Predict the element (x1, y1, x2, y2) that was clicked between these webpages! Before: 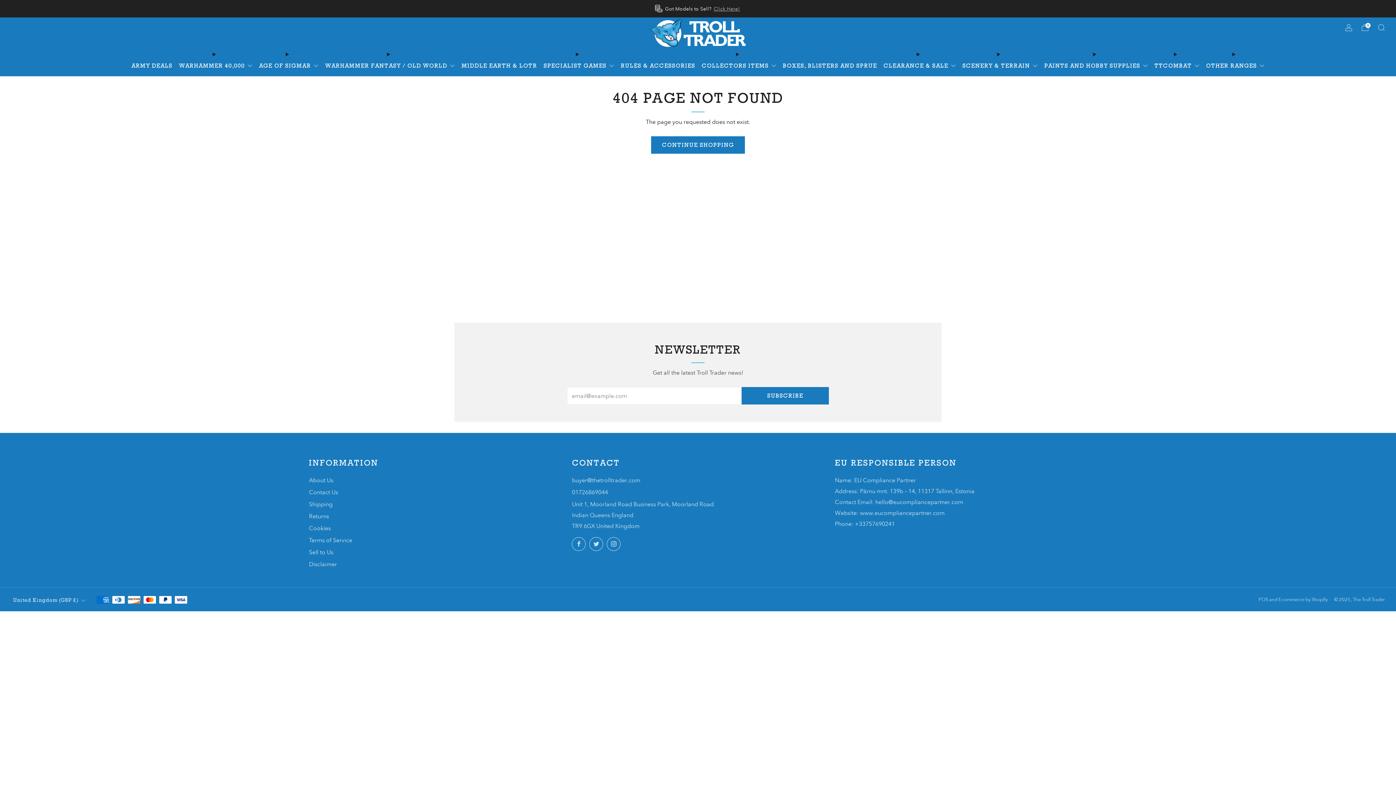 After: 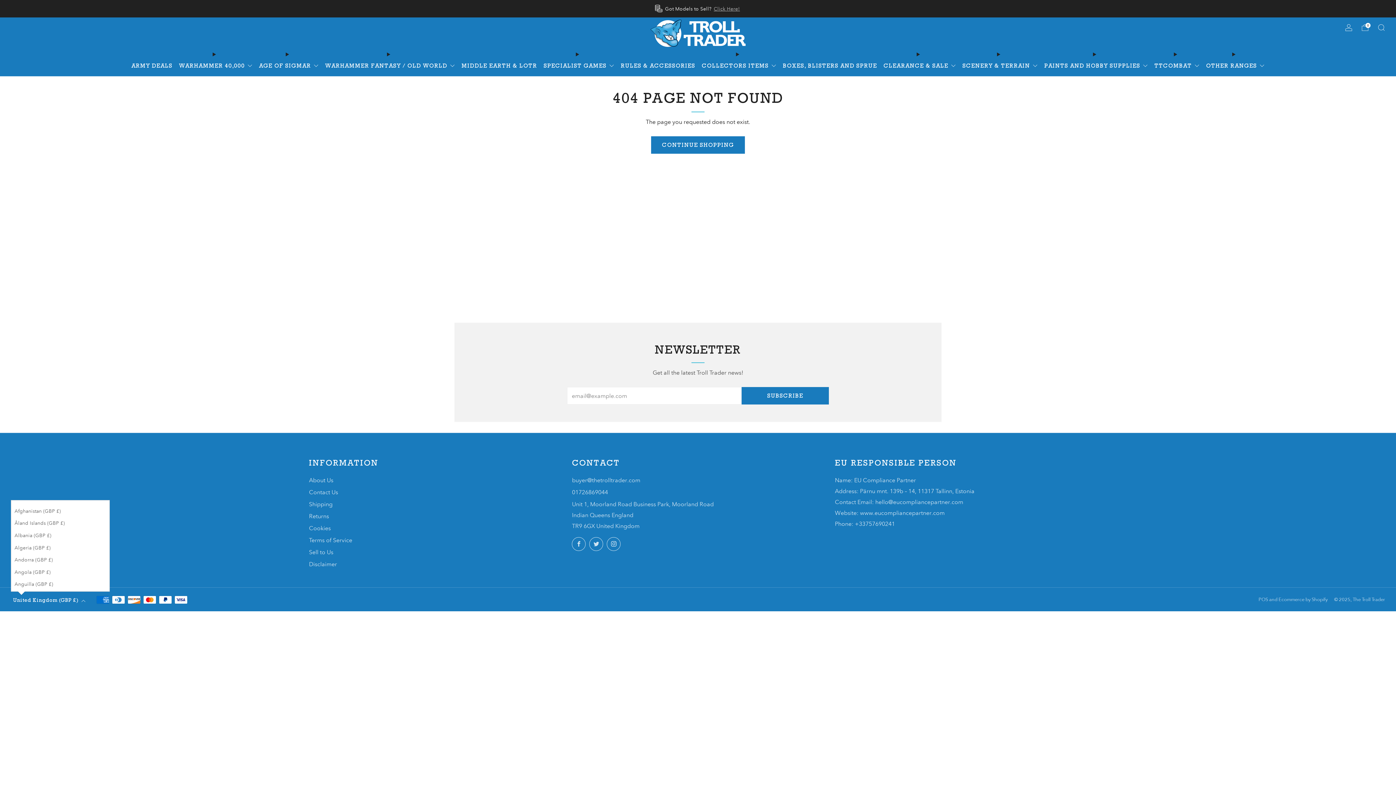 Action: bbox: (10, 592, 87, 608) label: United Kingdom (GBP £)